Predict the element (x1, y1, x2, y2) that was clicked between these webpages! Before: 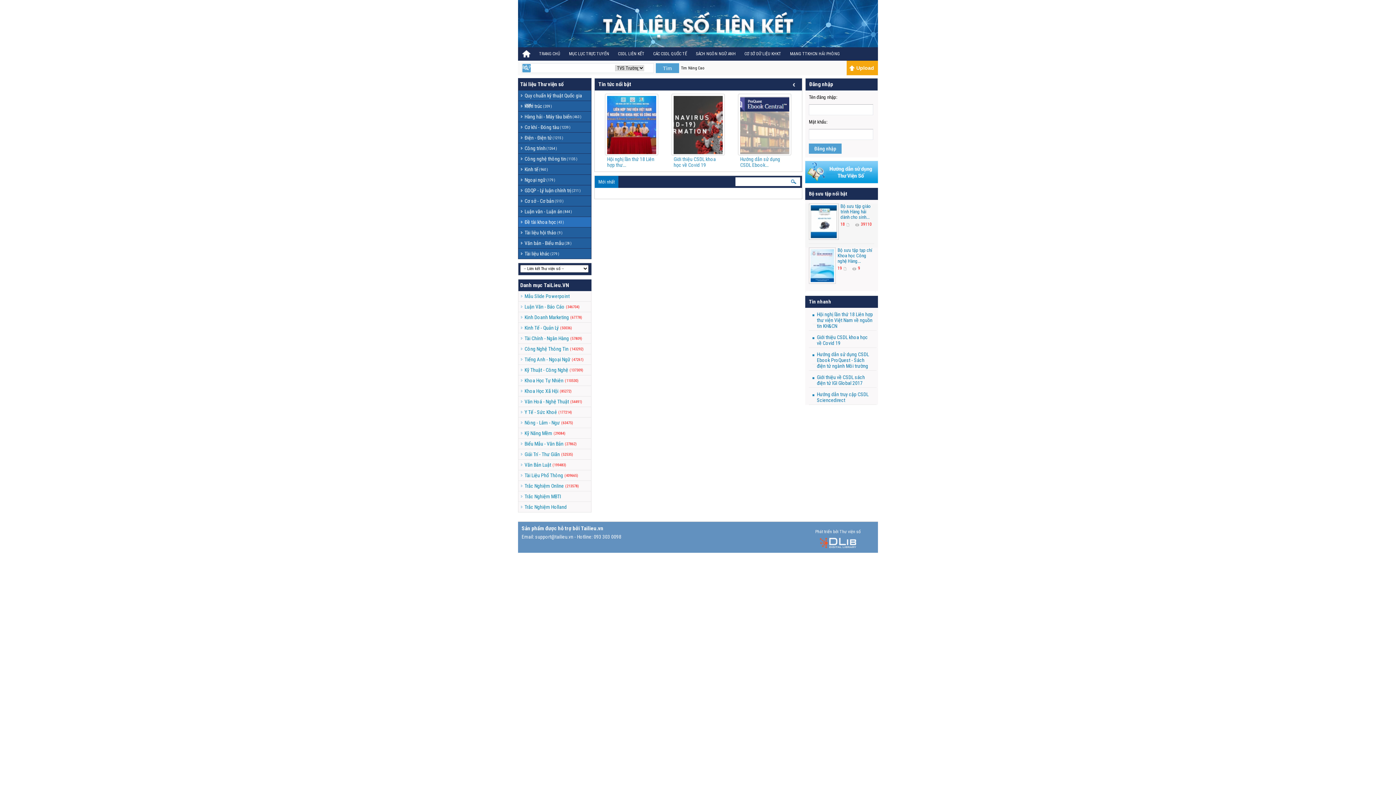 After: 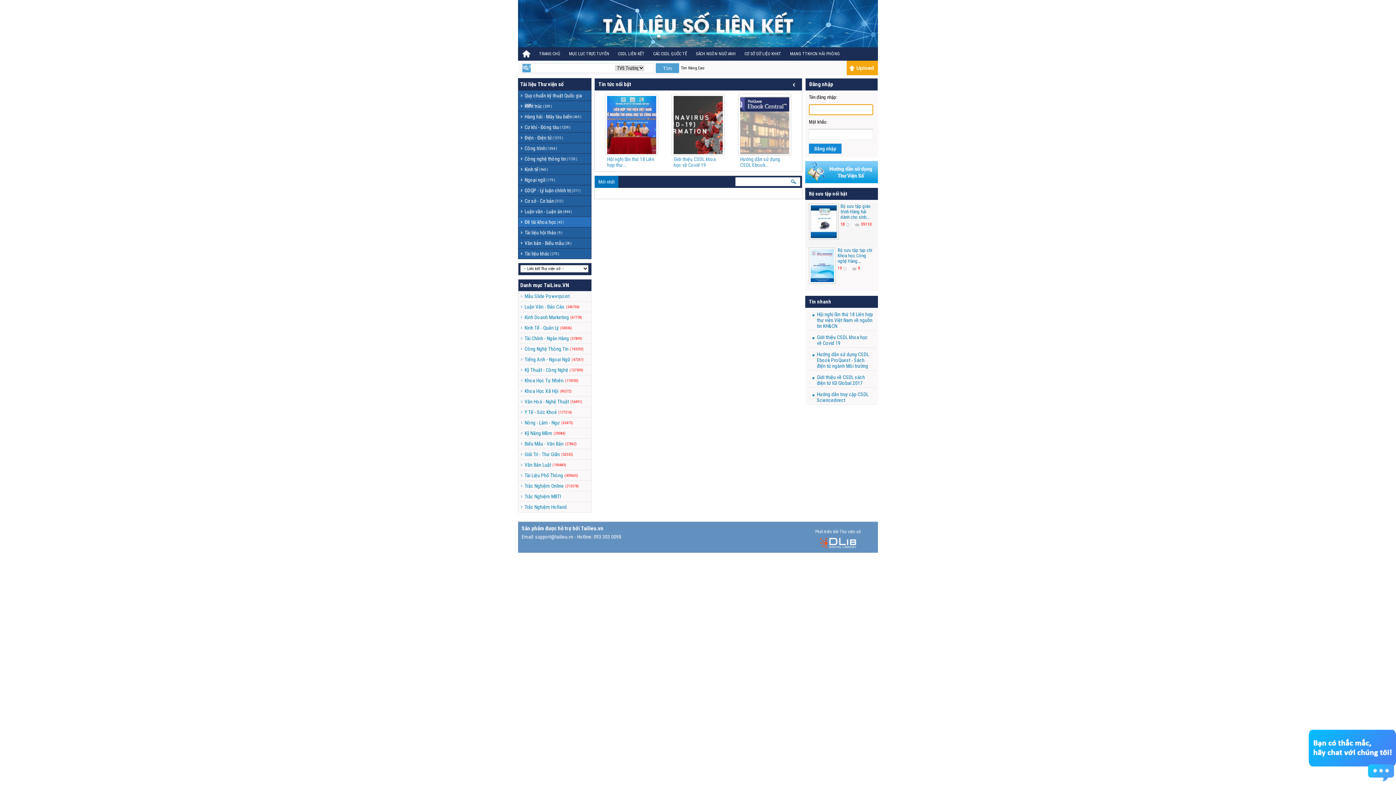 Action: label: Đăng nhập bbox: (809, 143, 841, 153)